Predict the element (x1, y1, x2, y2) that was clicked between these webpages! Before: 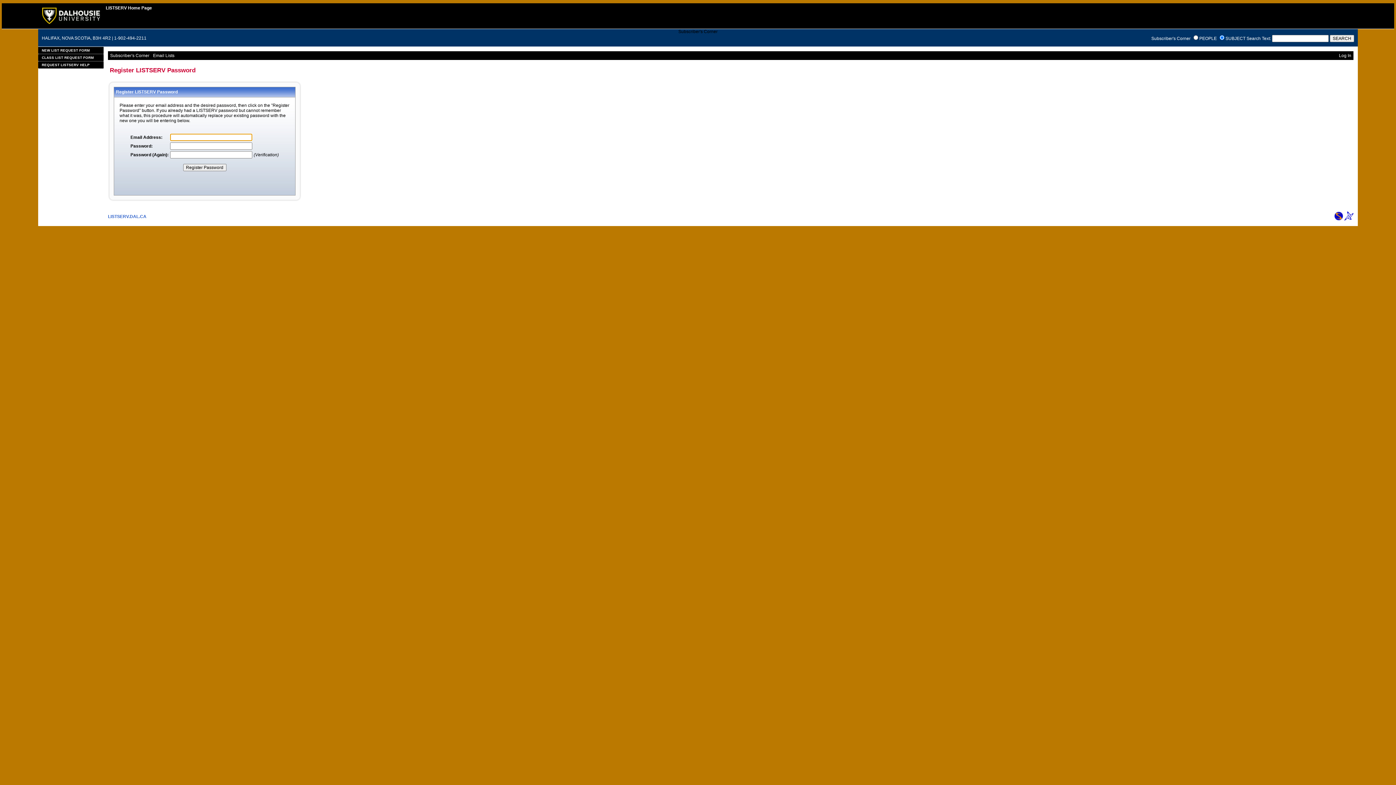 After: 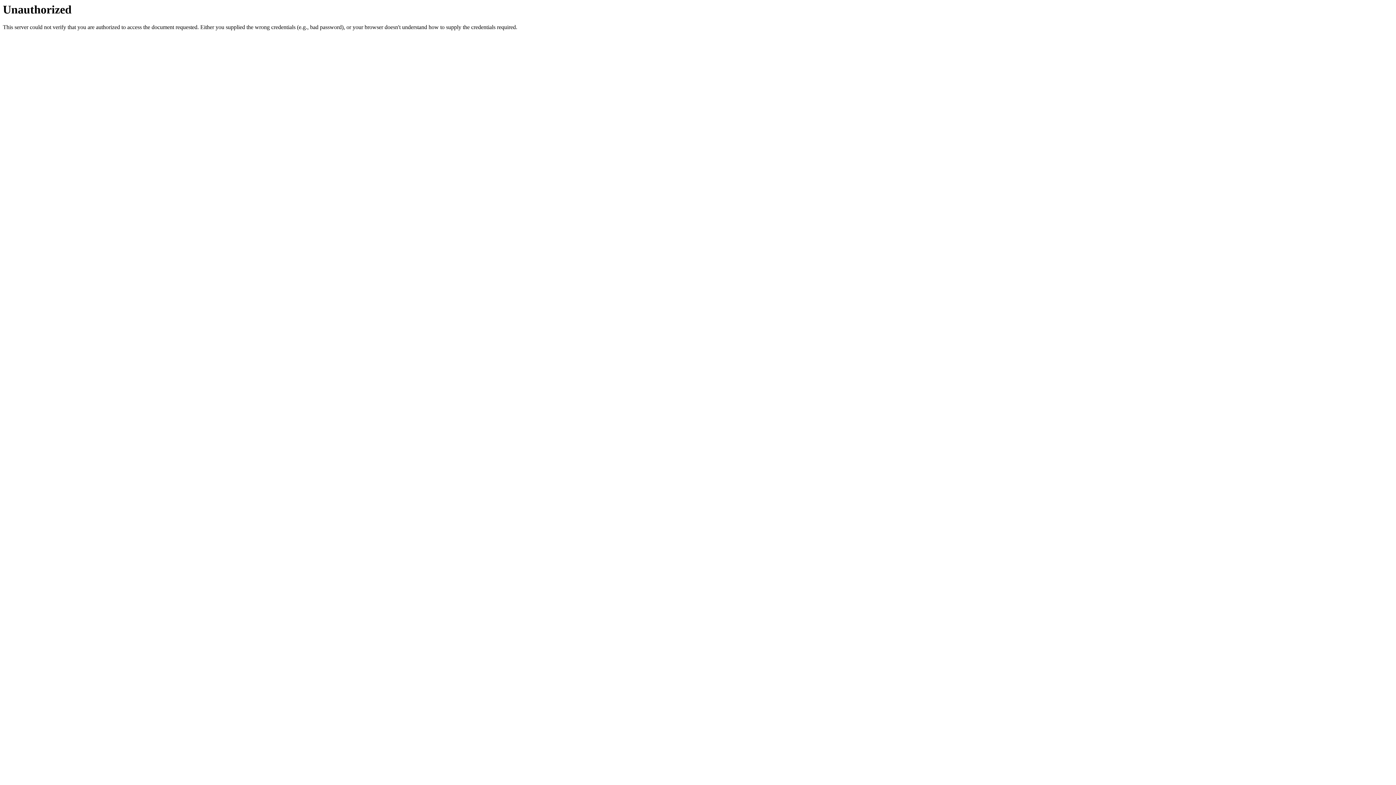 Action: label: NEW LIST REQUEST FORM bbox: (38, 46, 103, 54)